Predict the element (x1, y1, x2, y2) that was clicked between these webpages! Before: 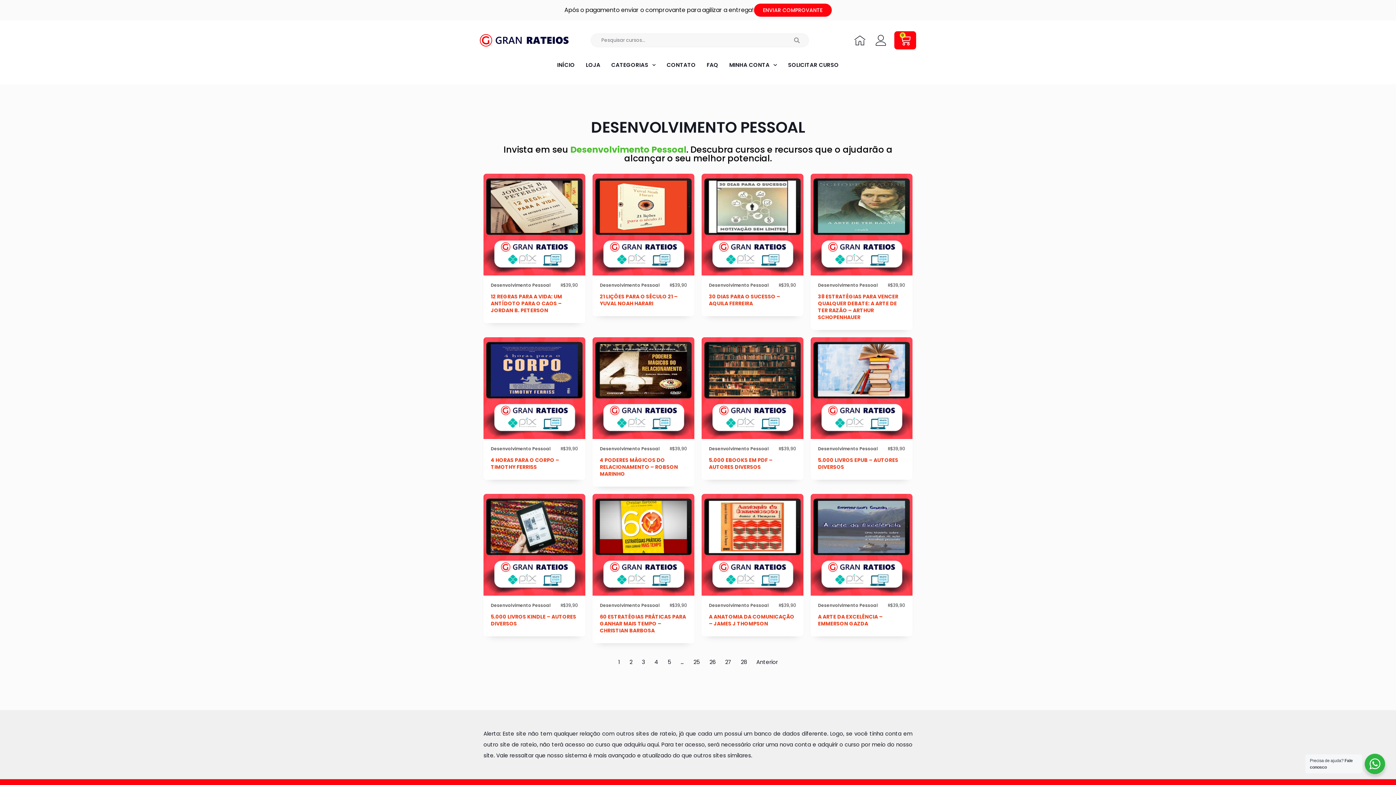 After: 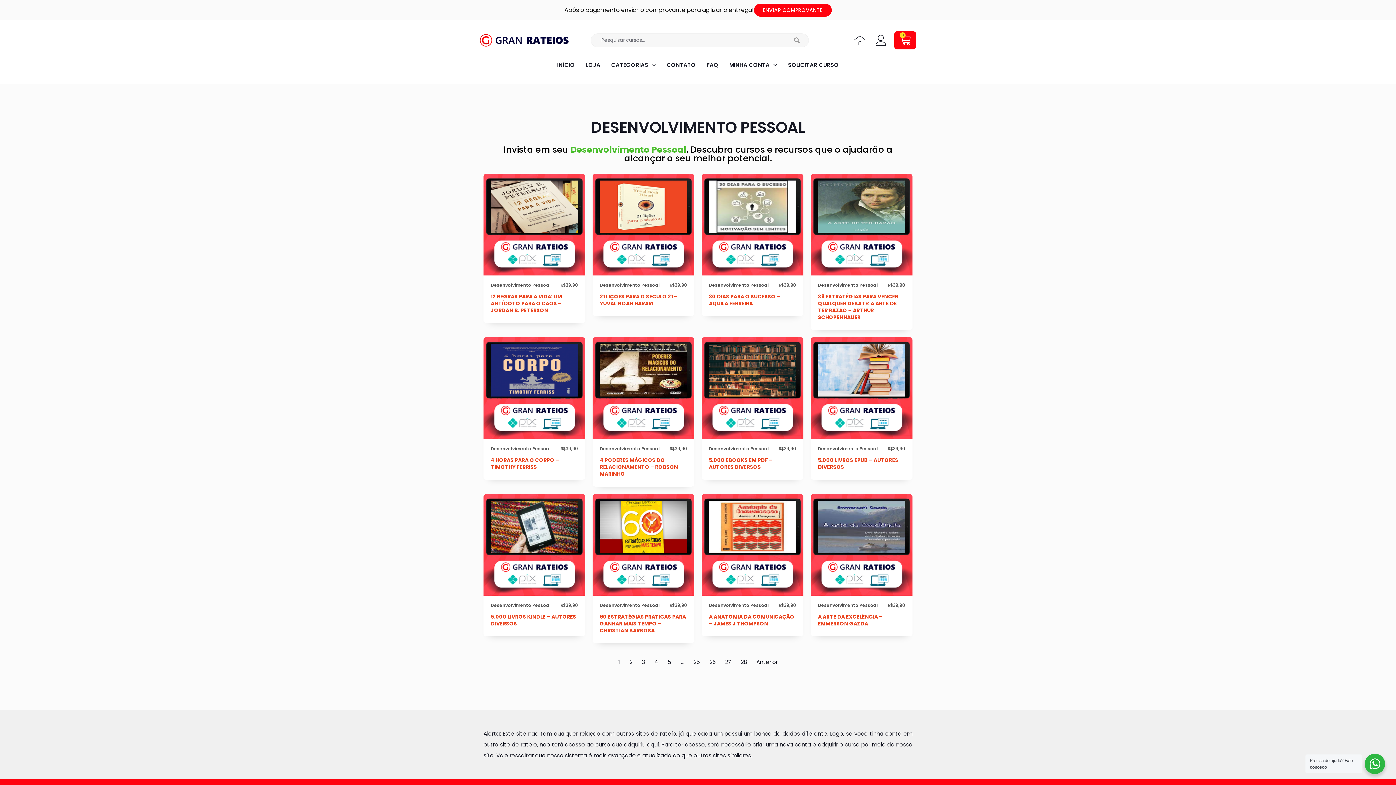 Action: label: Desenvolvimento Pessoal bbox: (709, 445, 769, 452)